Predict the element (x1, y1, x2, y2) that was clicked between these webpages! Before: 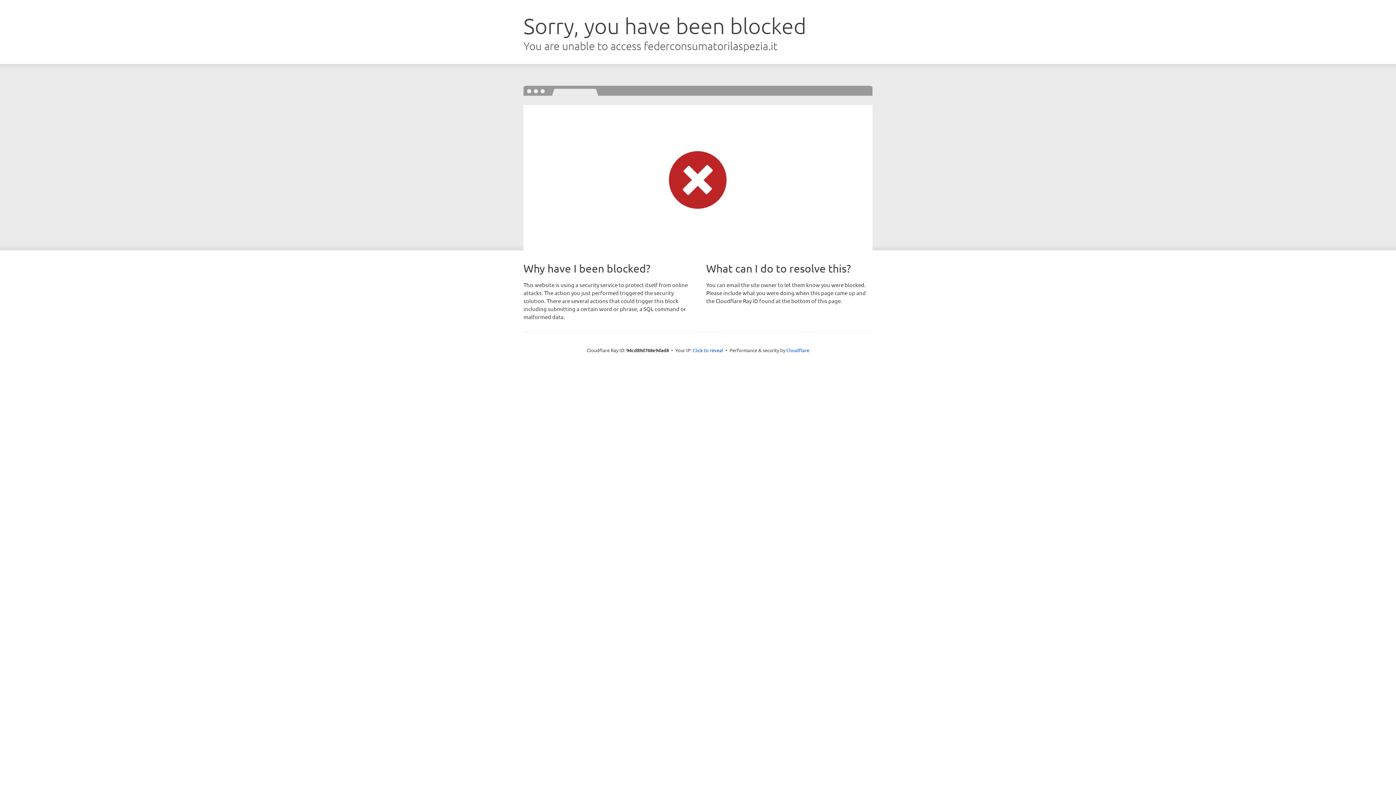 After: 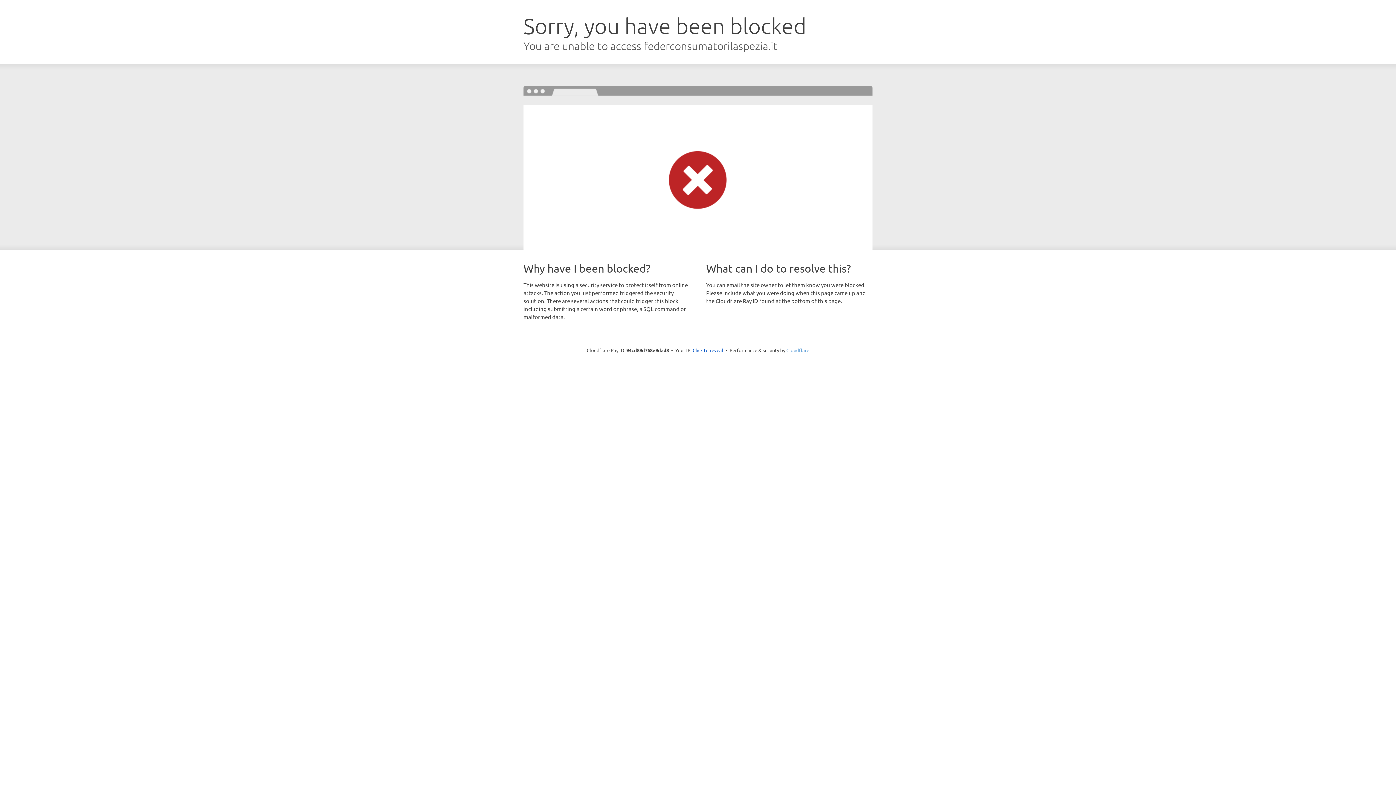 Action: bbox: (786, 347, 809, 353) label: Cloudflare